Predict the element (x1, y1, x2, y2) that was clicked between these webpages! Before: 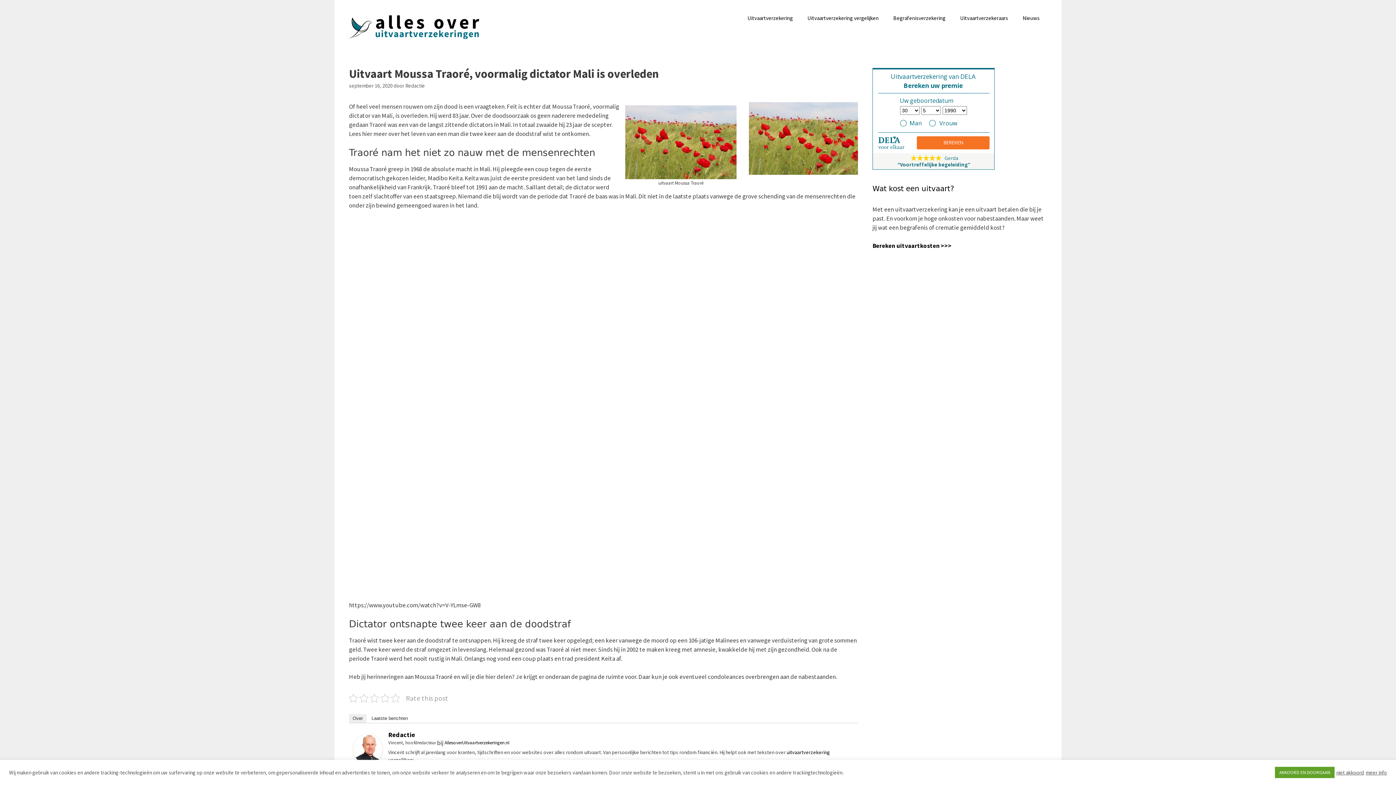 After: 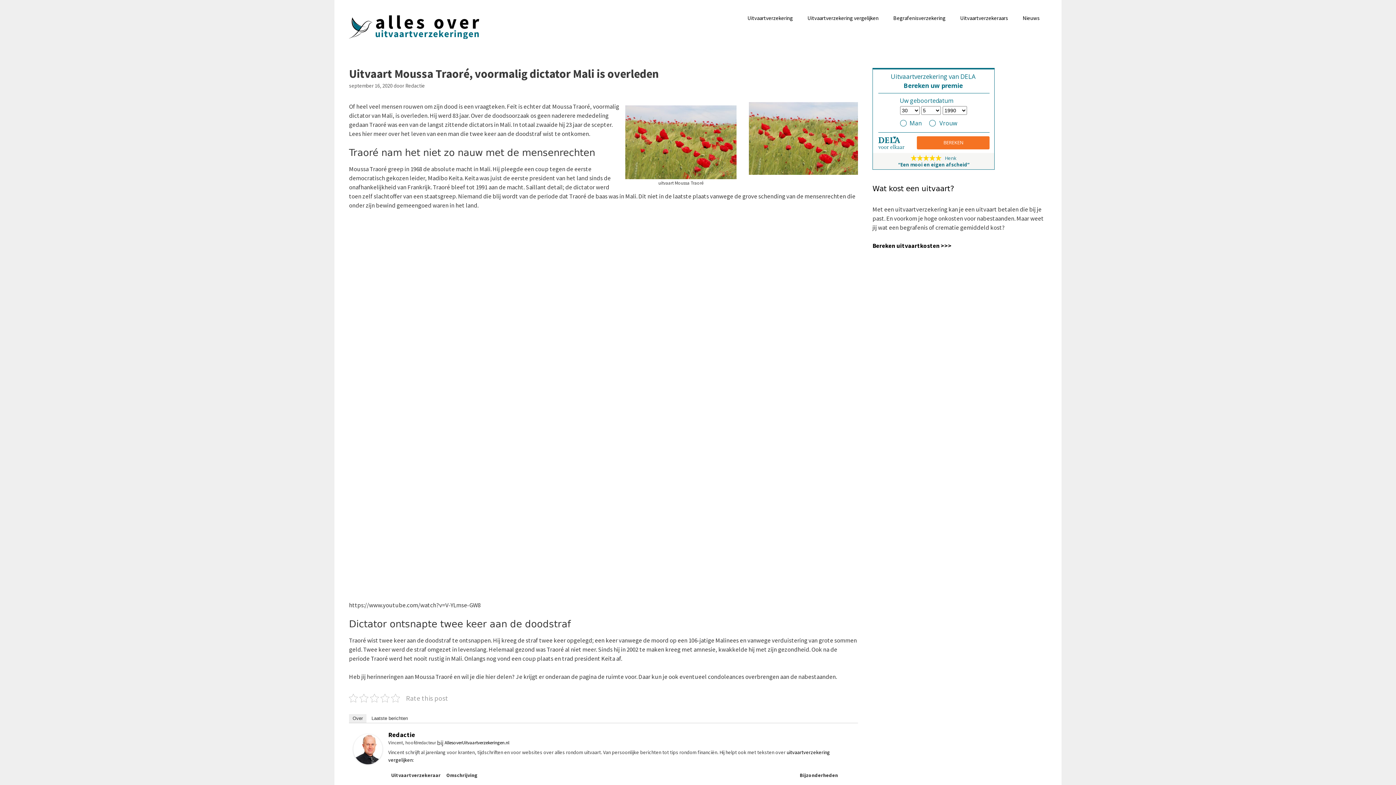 Action: bbox: (1275, 767, 1334, 778) label: AKKOORD EN DOORGAAN